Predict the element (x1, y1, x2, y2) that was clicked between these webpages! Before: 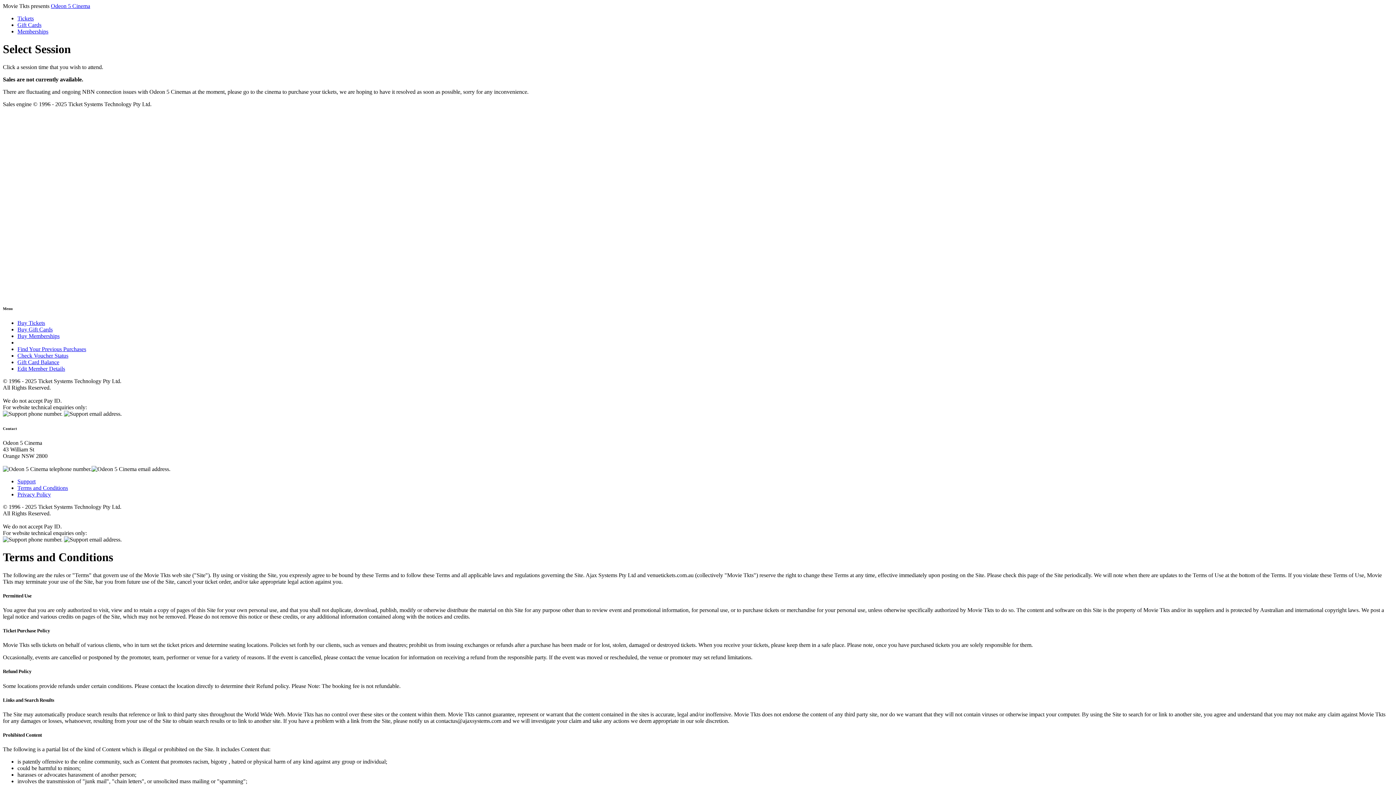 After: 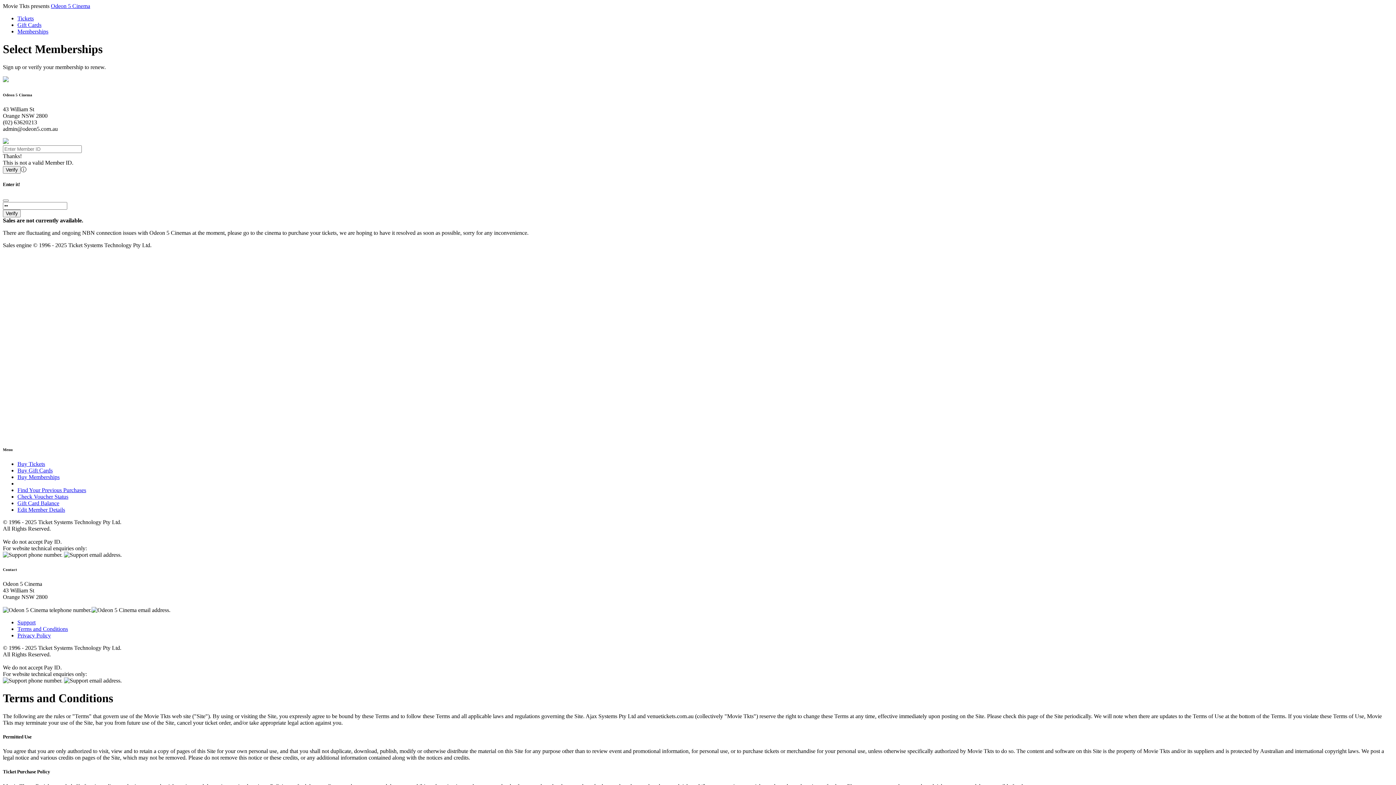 Action: bbox: (17, 28, 48, 34) label: Memberships